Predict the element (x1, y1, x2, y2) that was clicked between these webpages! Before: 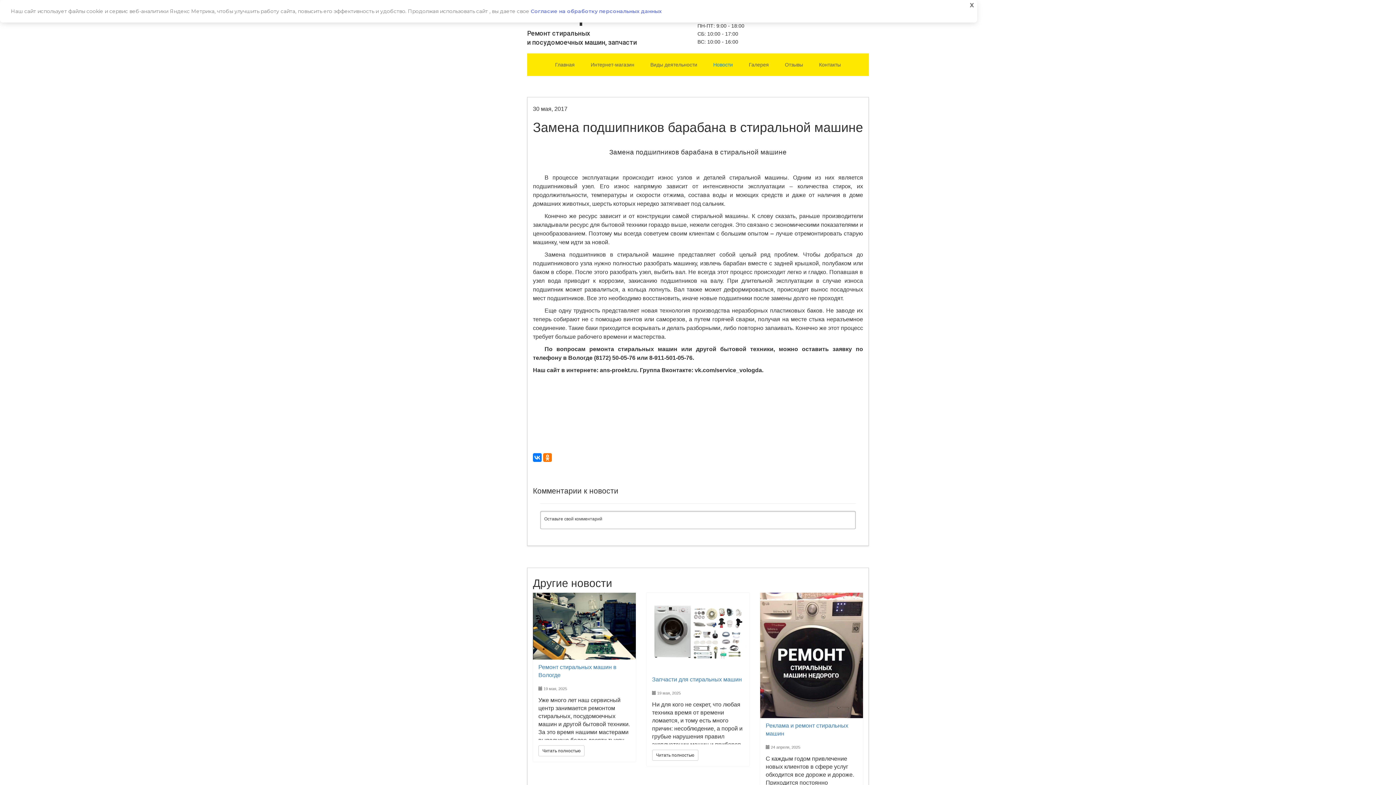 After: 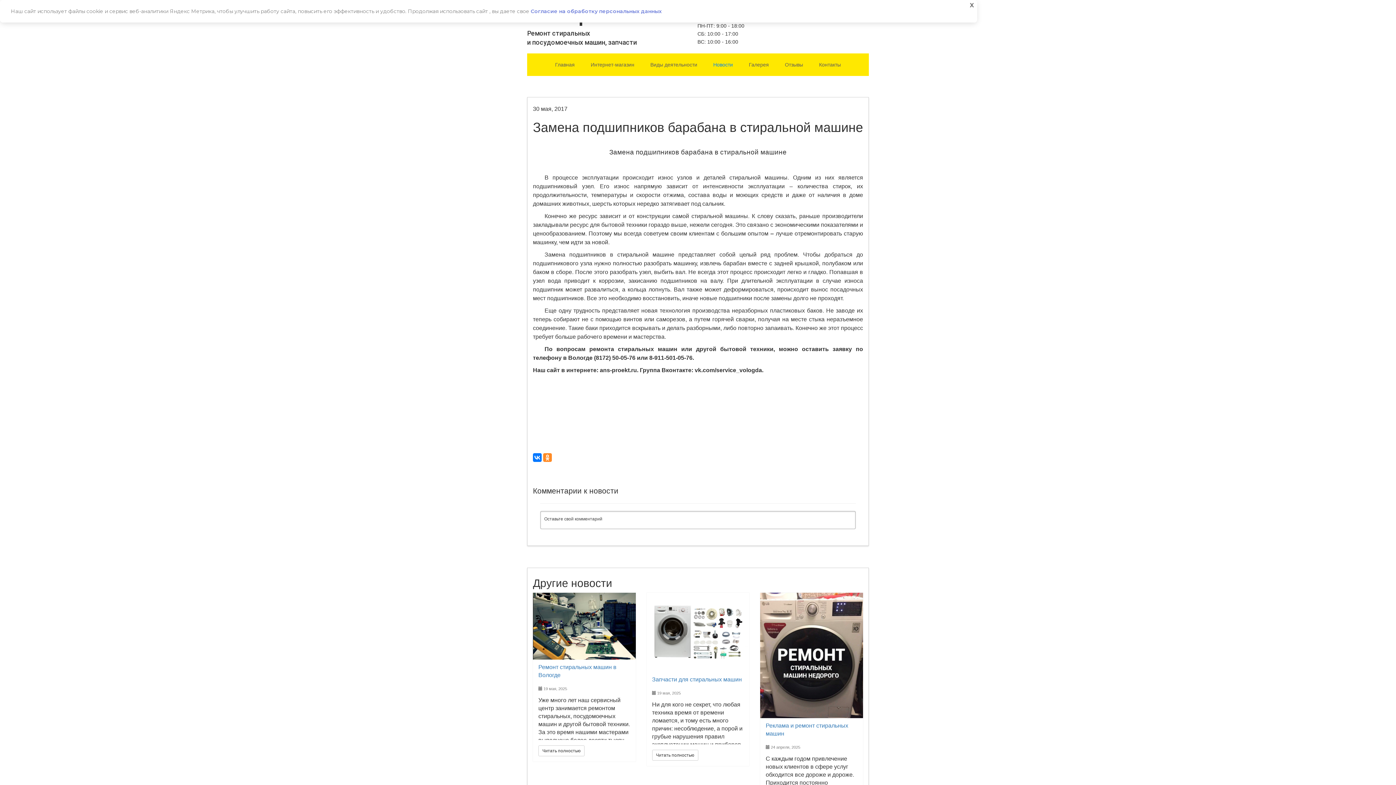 Action: bbox: (543, 453, 552, 462)